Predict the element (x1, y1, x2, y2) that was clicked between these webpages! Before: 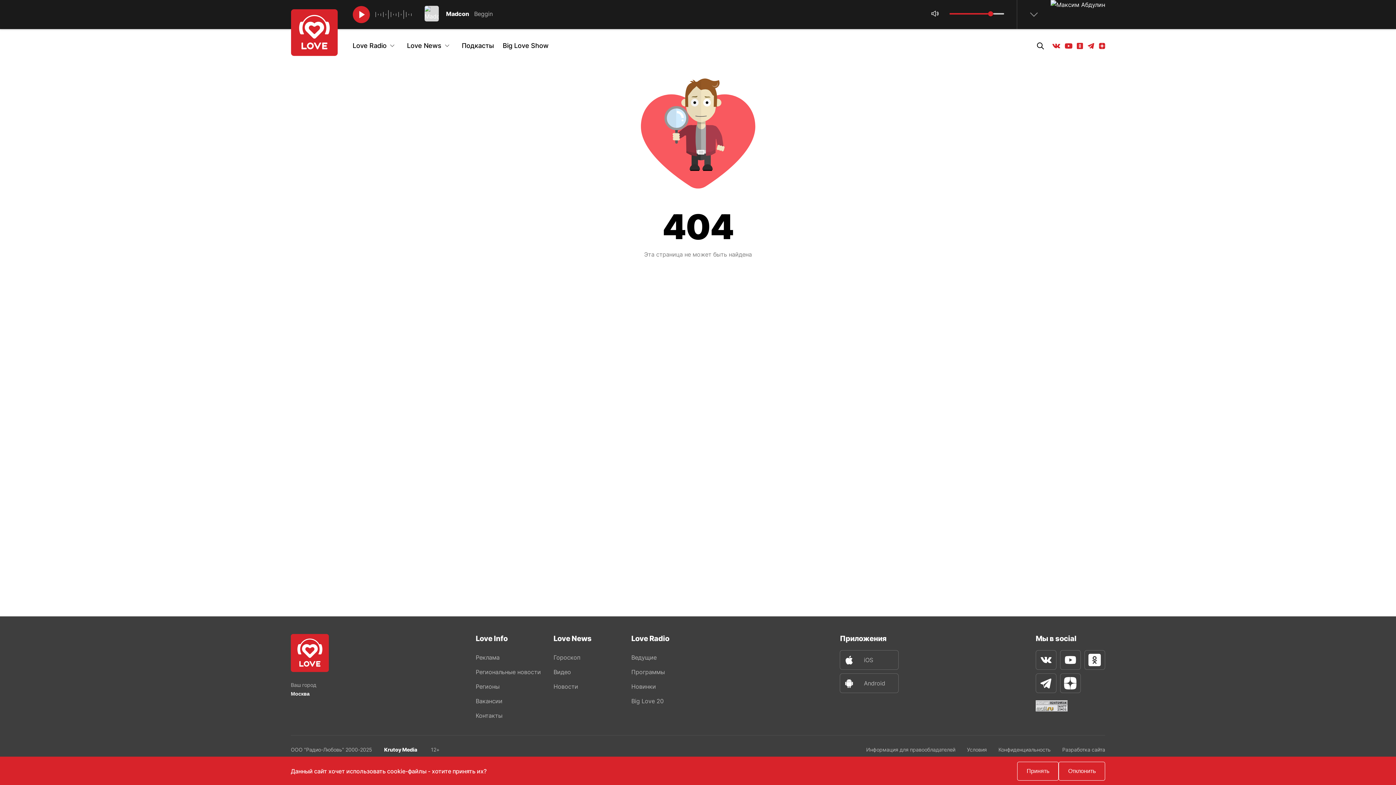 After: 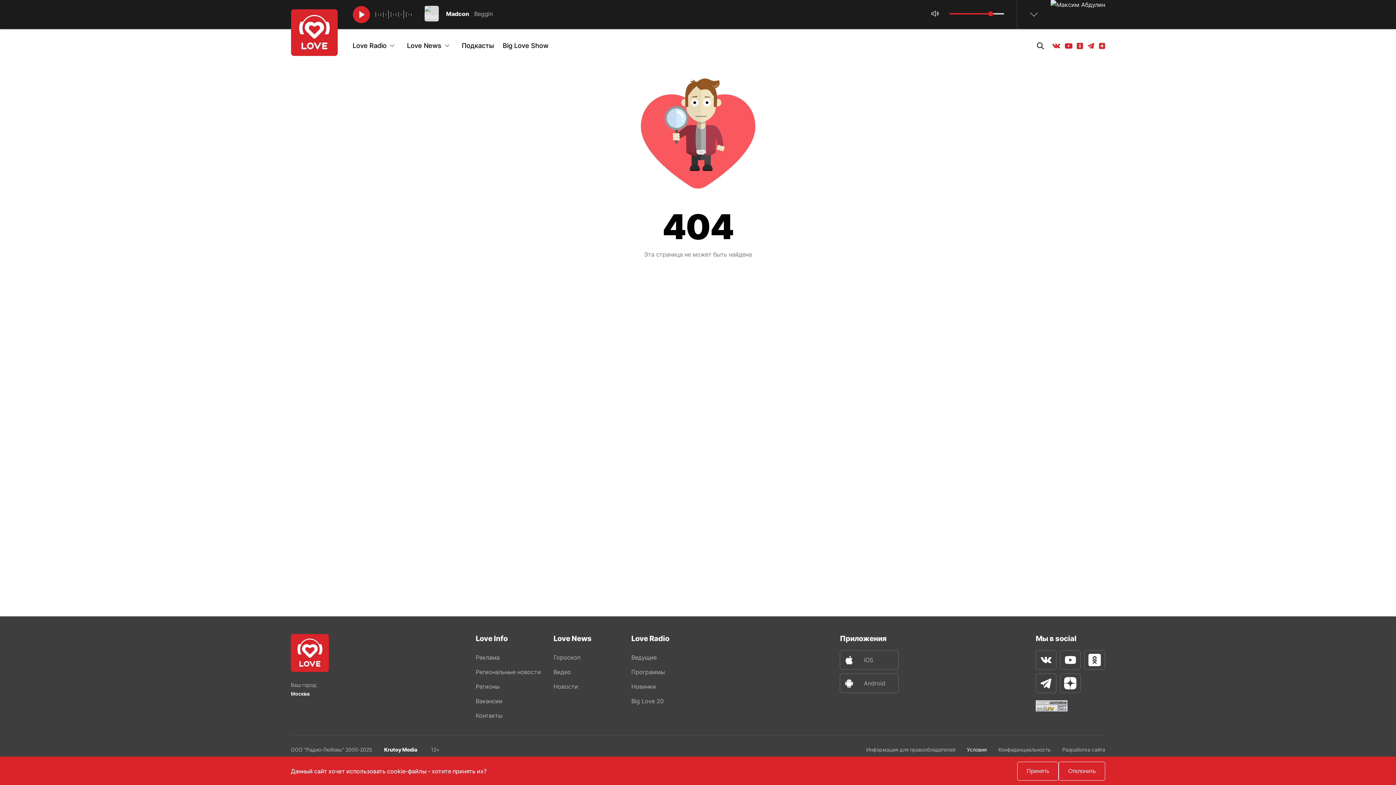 Action: bbox: (967, 746, 987, 753) label: Условия